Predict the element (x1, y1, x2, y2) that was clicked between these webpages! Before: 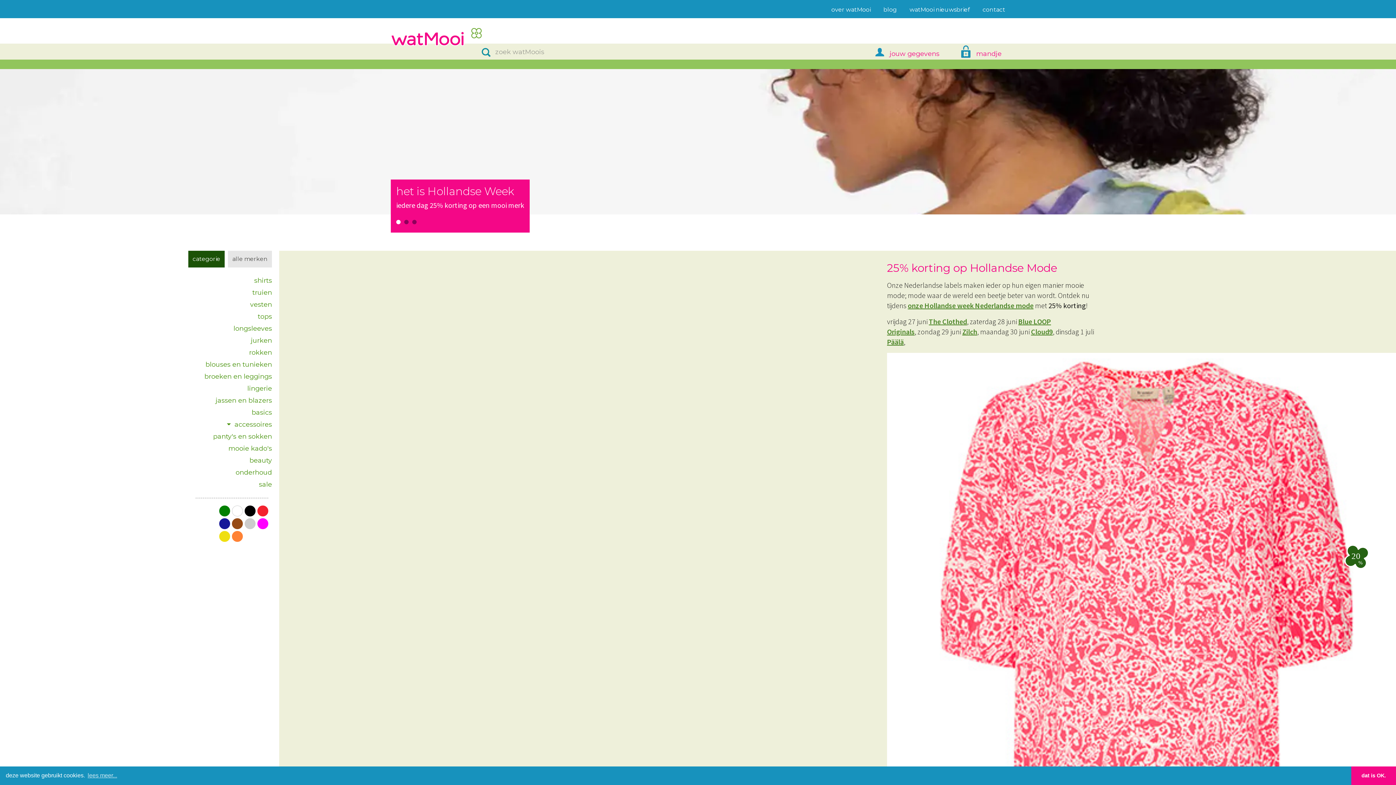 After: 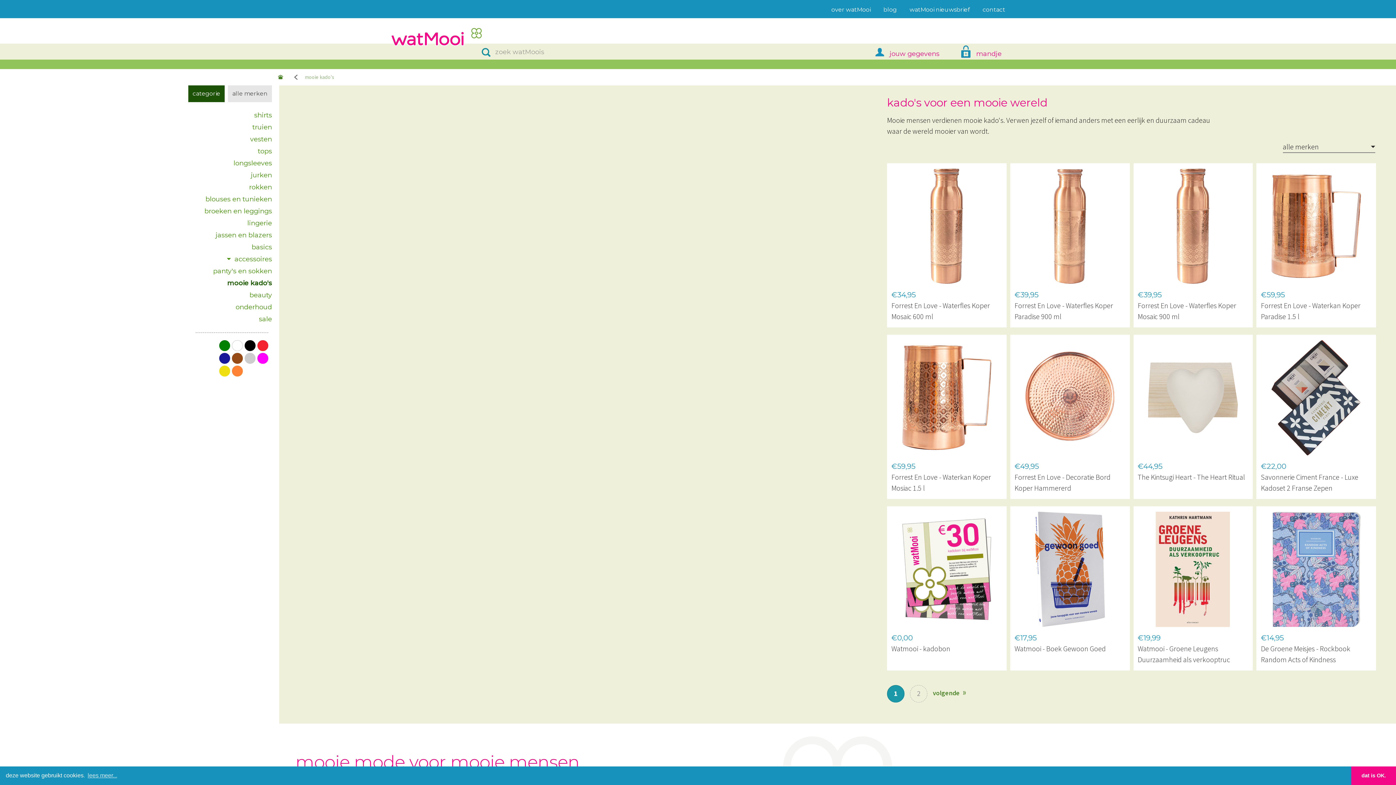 Action: label: mooie kado's bbox: (195, 442, 272, 454)